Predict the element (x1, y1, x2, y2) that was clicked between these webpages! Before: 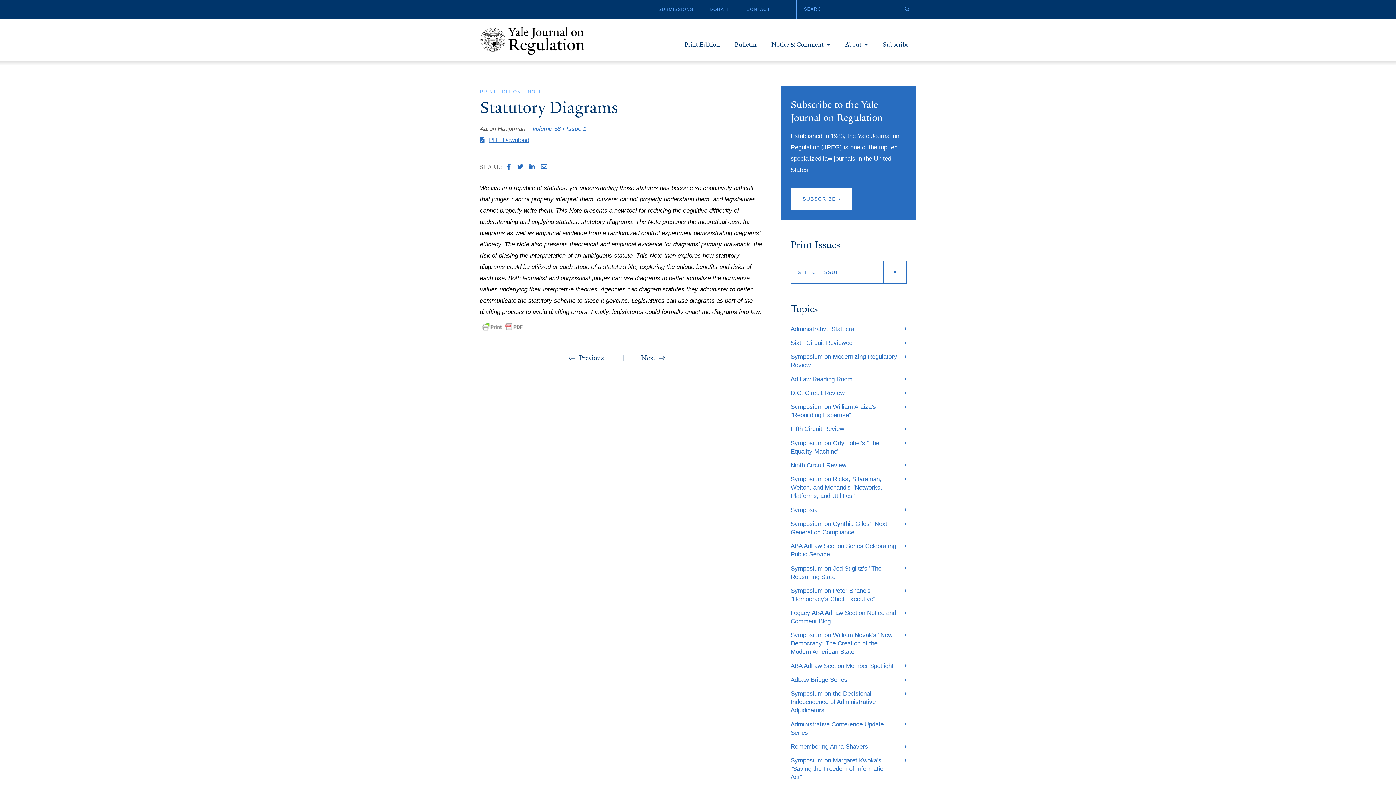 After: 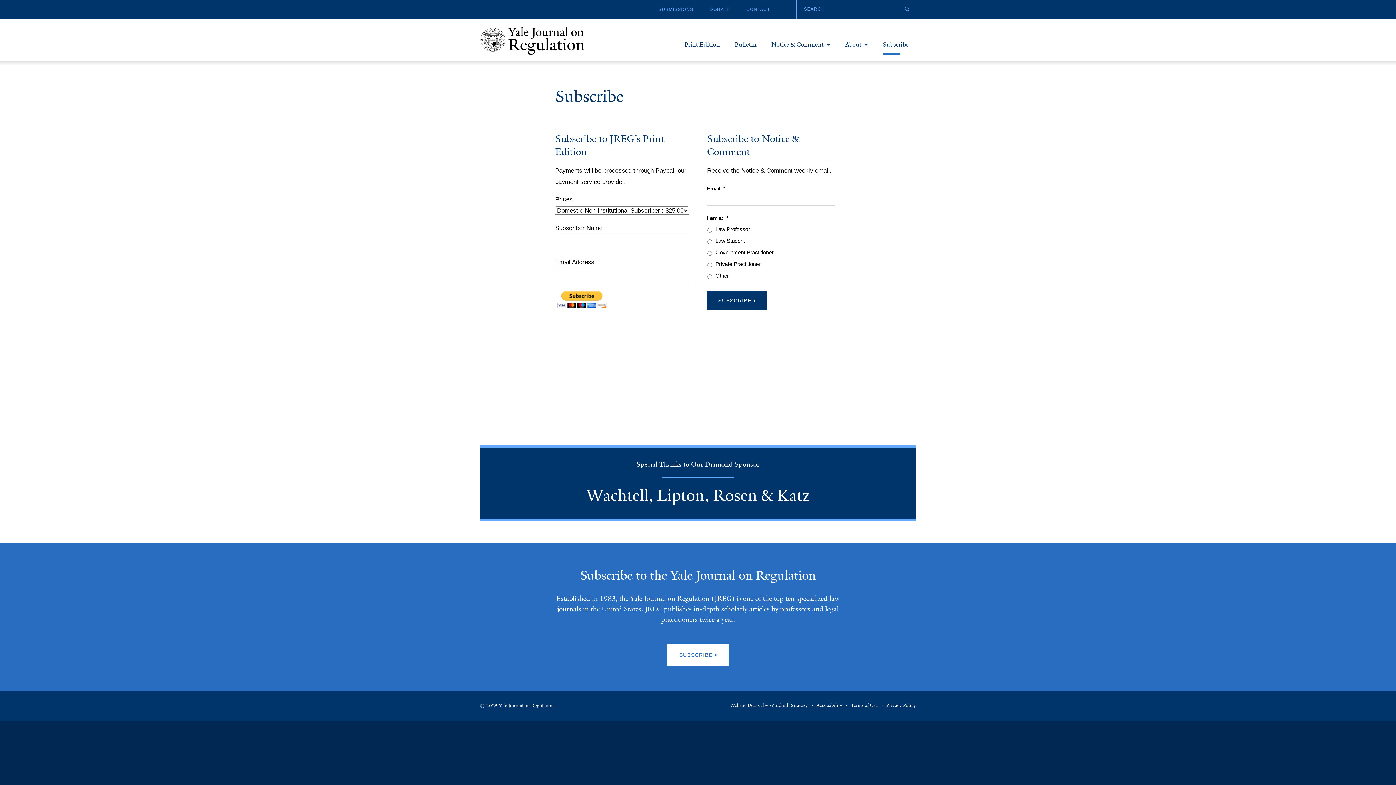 Action: label: Subscribe bbox: (883, 35, 908, 60)